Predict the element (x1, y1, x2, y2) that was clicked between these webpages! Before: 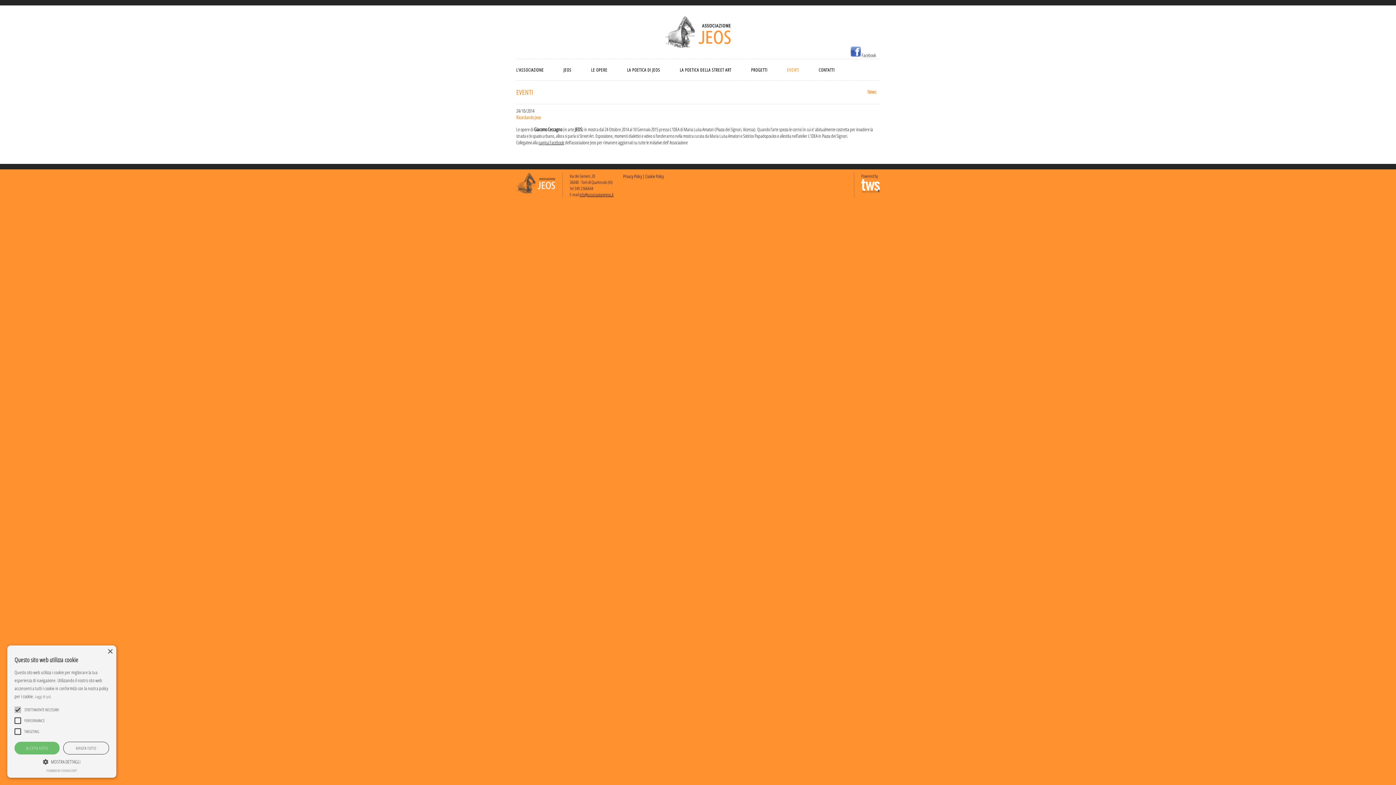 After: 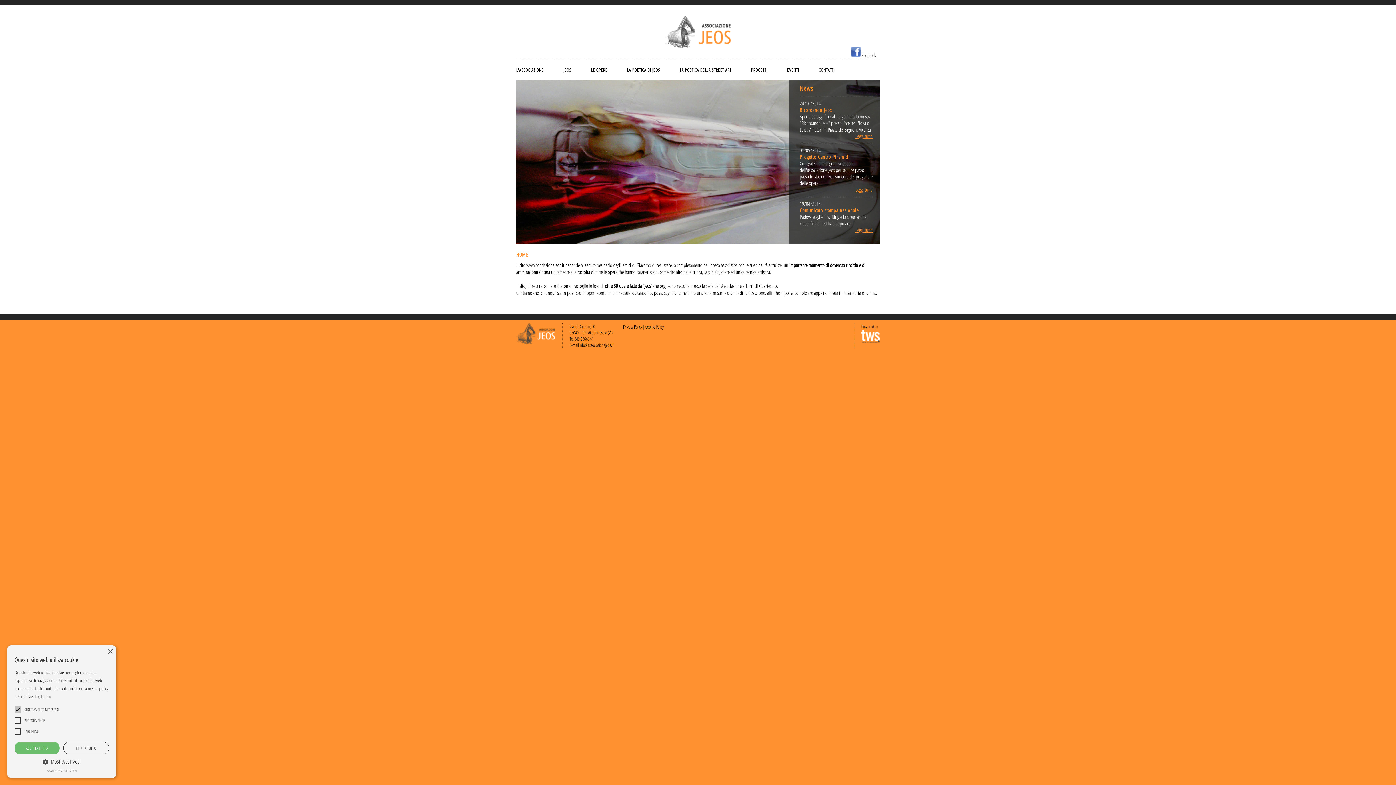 Action: bbox: (516, 16, 880, 48)